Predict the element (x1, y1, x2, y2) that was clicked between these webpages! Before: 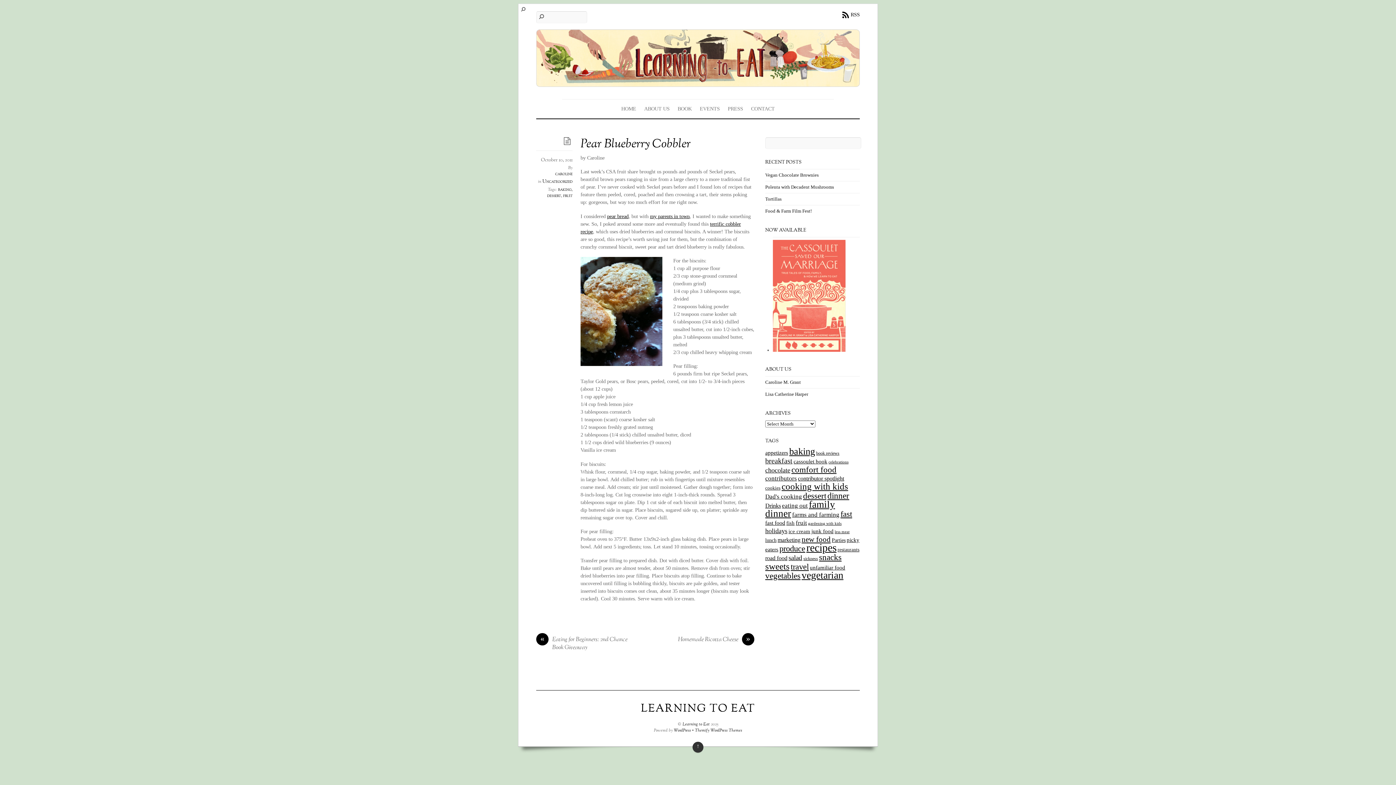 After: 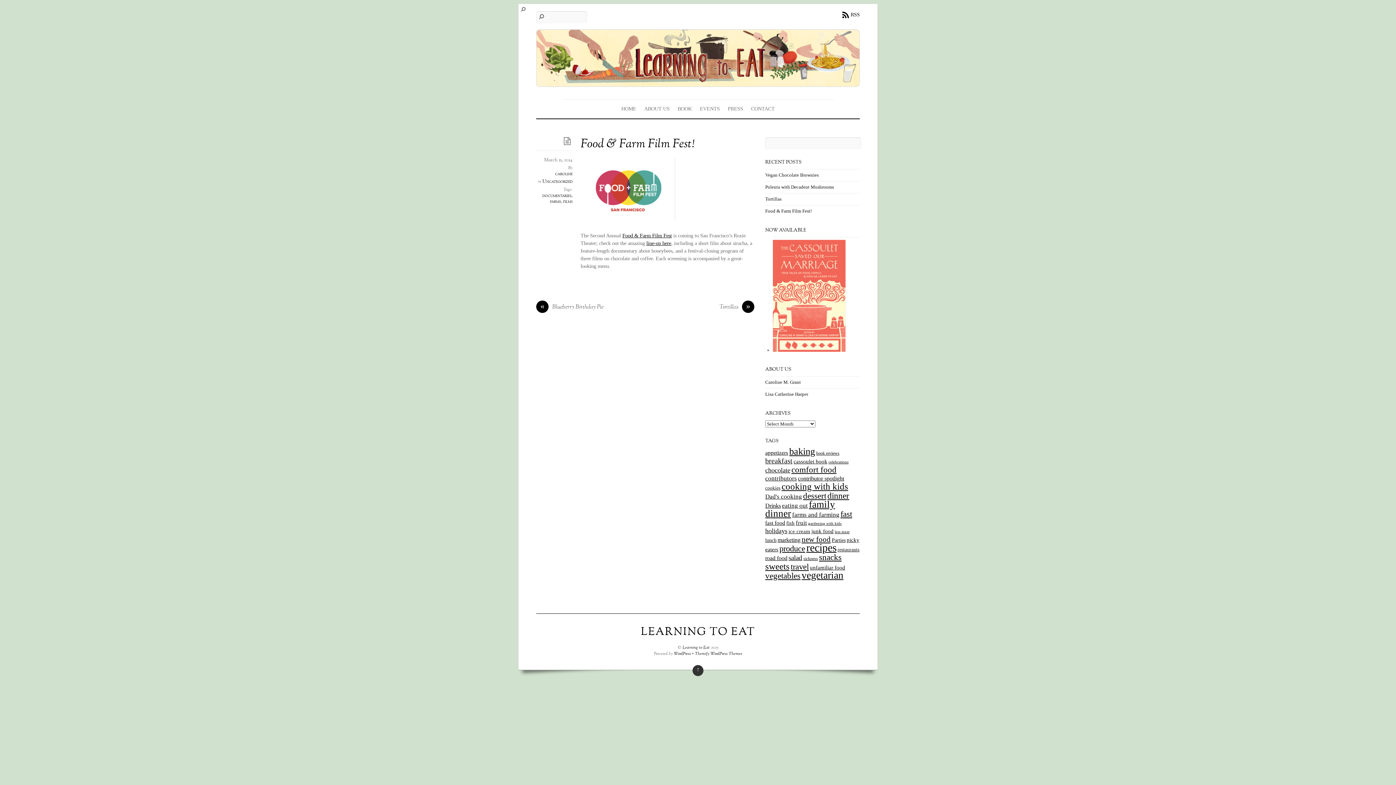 Action: bbox: (765, 208, 812, 213) label: Food & Farm Film Fest!